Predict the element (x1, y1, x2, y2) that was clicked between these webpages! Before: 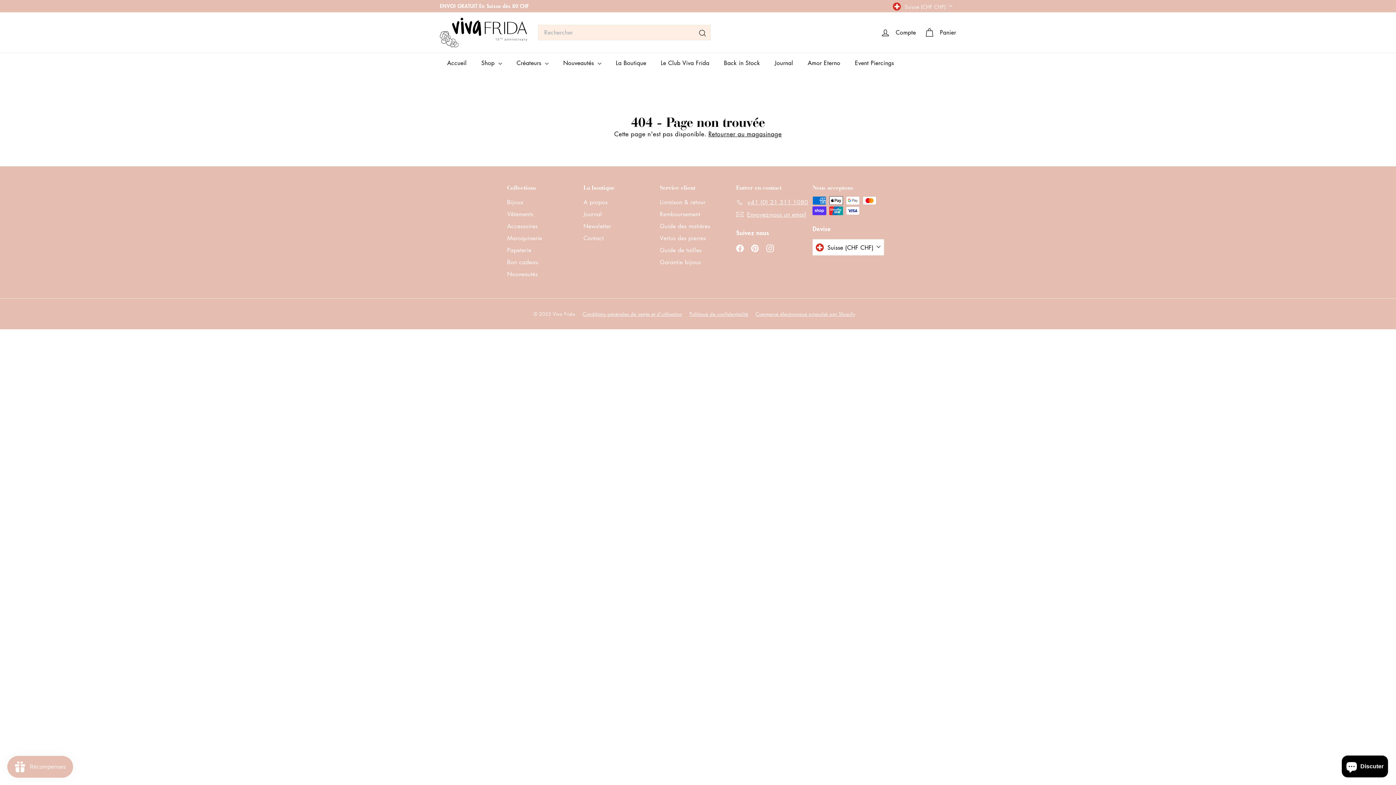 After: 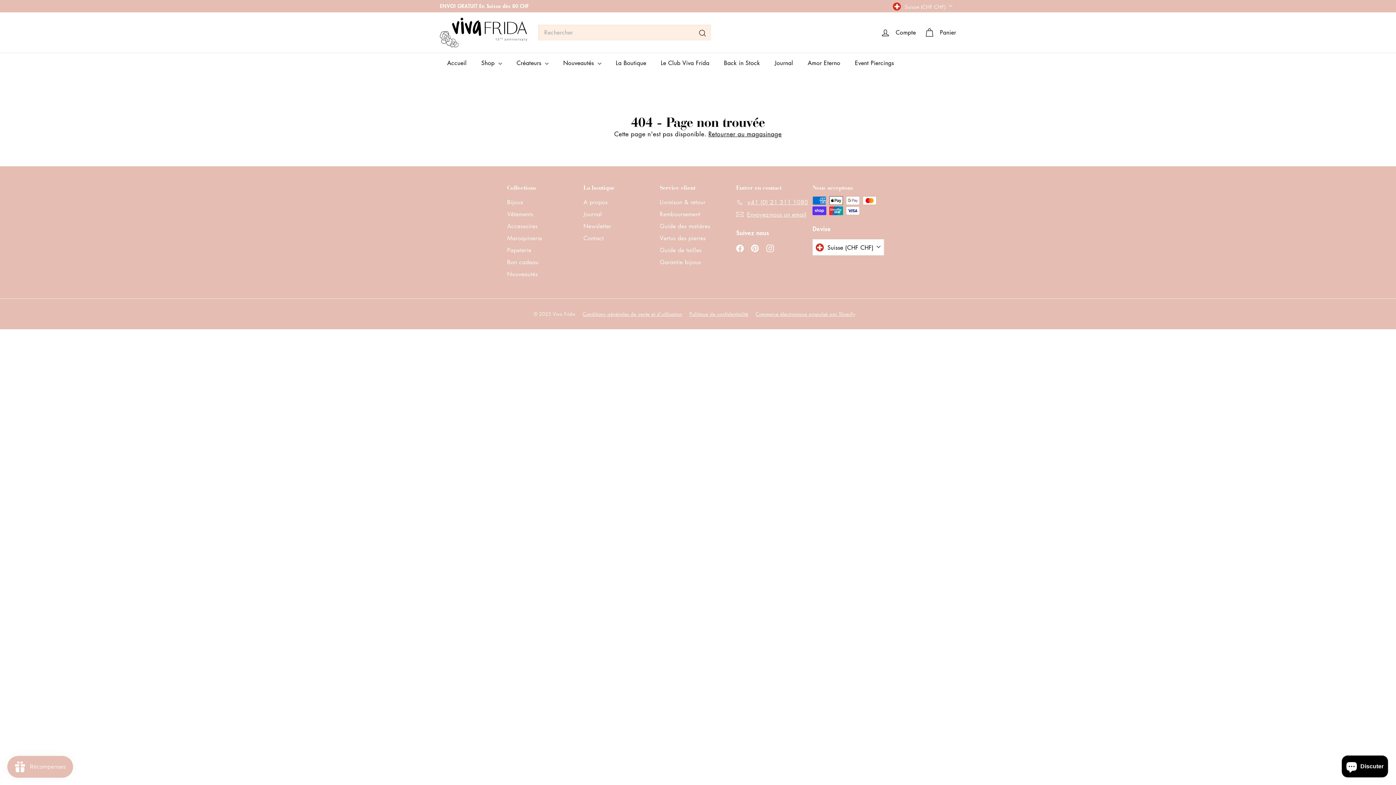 Action: bbox: (766, 243, 774, 252) label: Instagram